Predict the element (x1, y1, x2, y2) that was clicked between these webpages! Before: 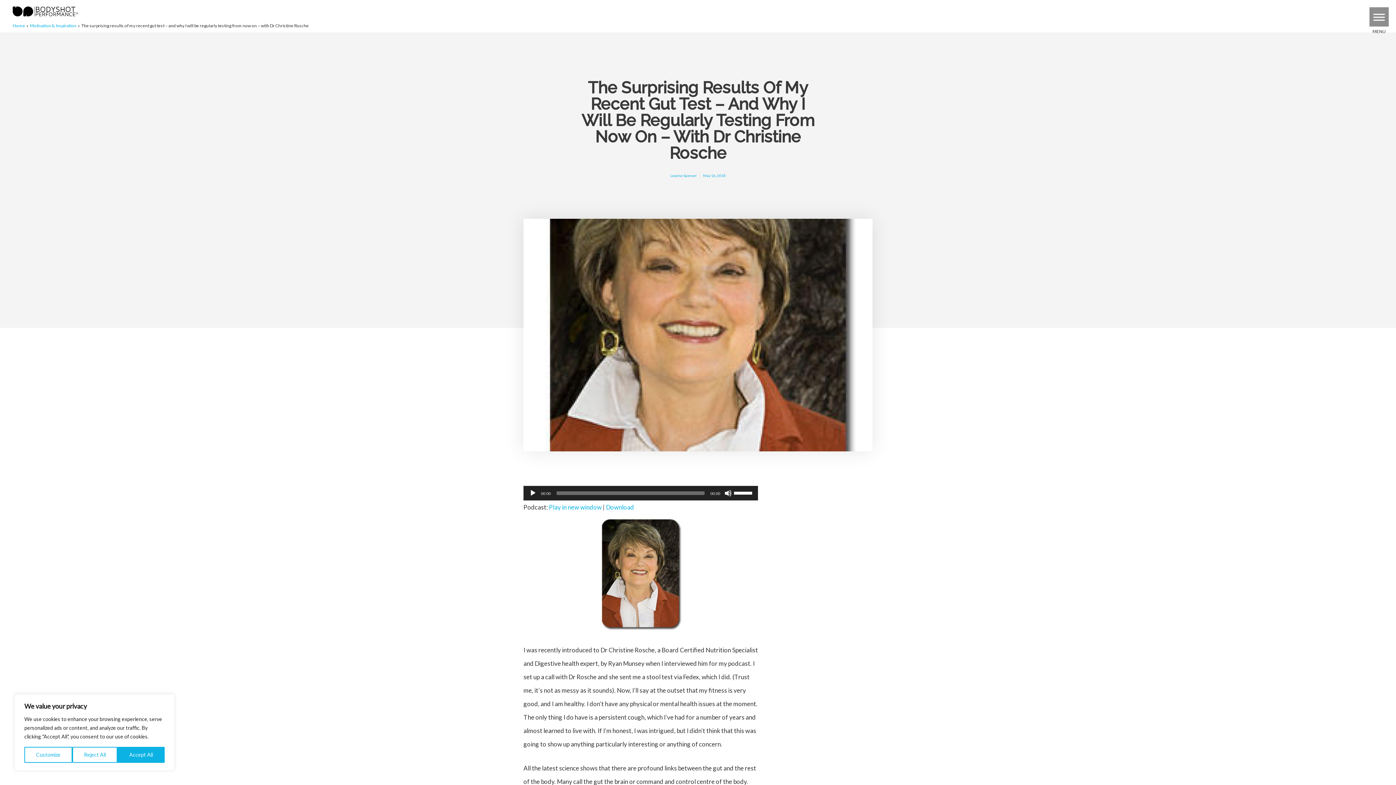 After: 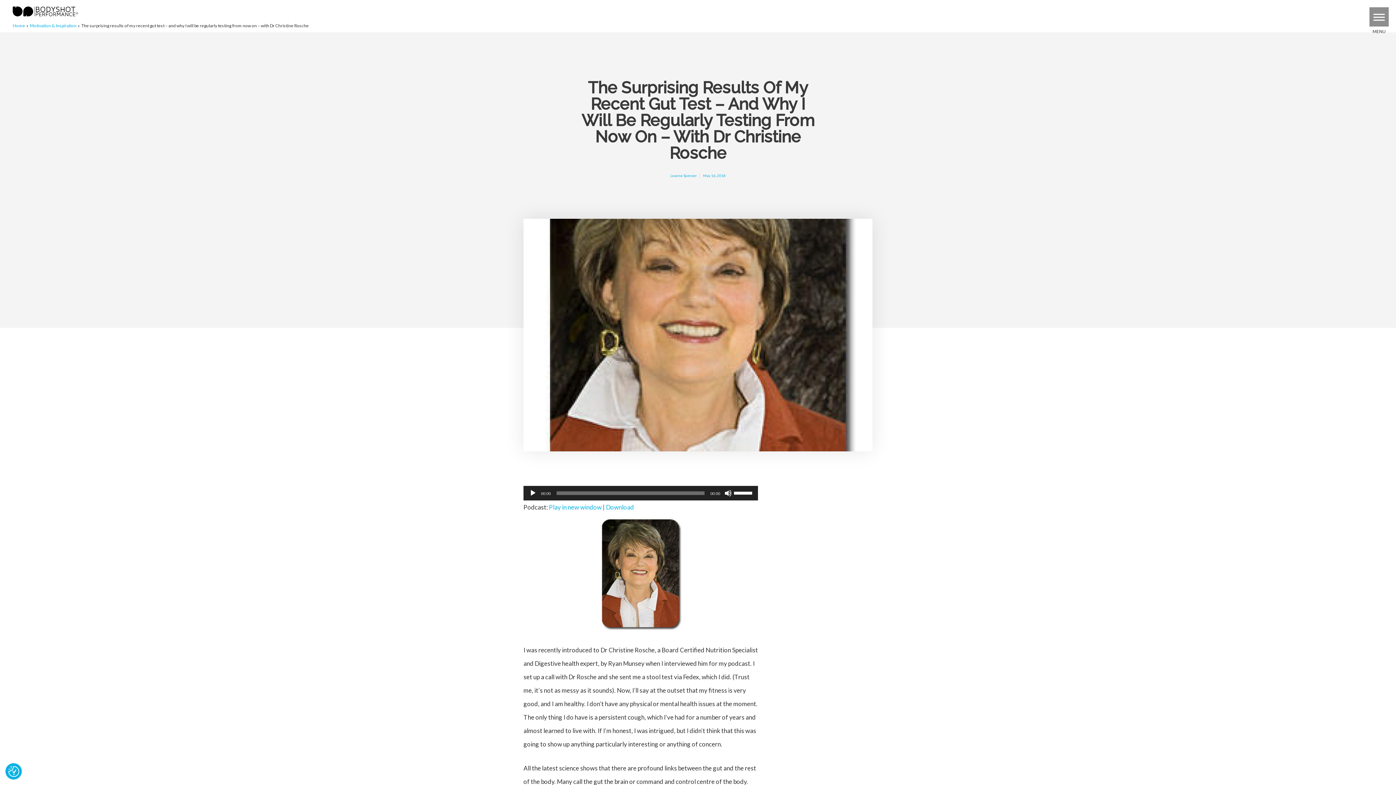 Action: label: Reject All bbox: (72, 747, 117, 763)